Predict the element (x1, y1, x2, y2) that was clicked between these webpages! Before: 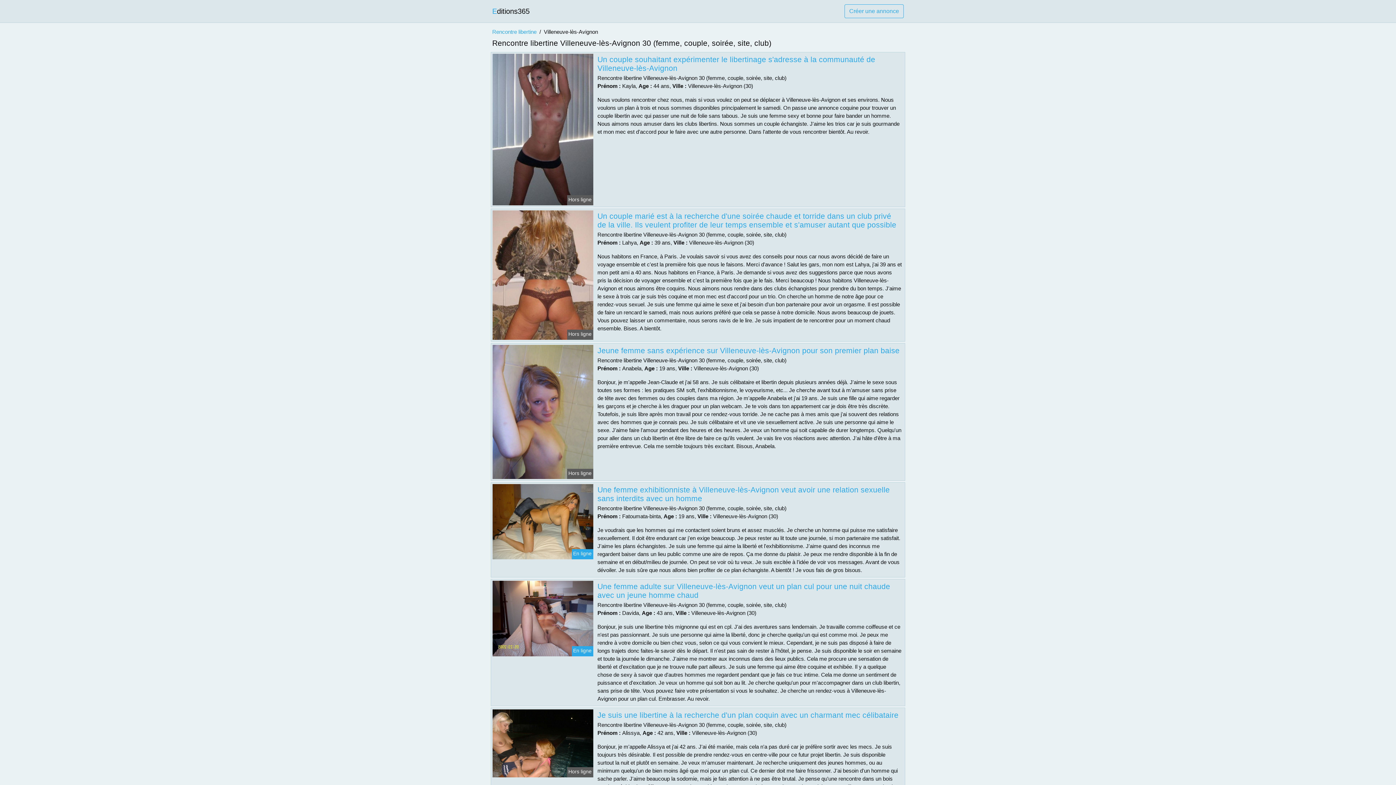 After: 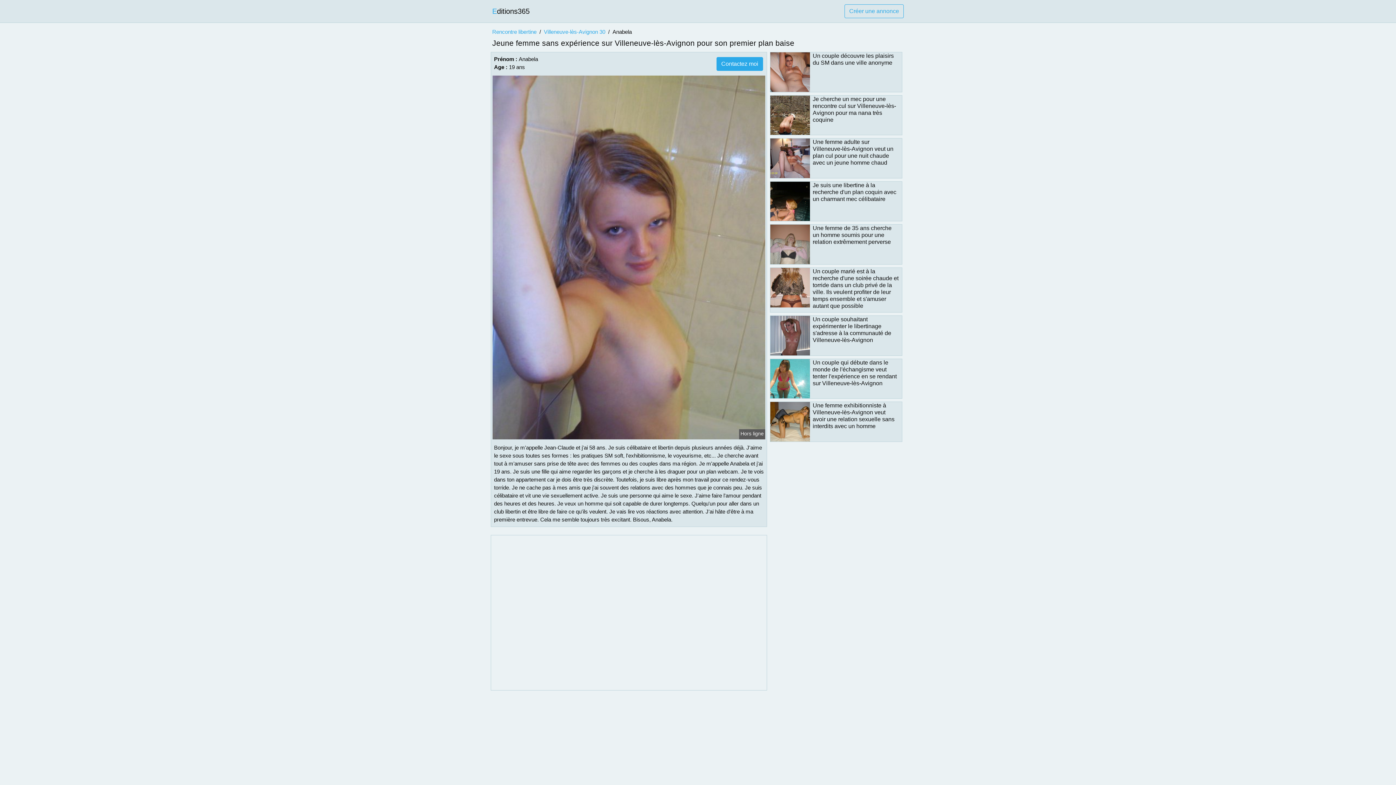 Action: bbox: (491, 408, 594, 414)